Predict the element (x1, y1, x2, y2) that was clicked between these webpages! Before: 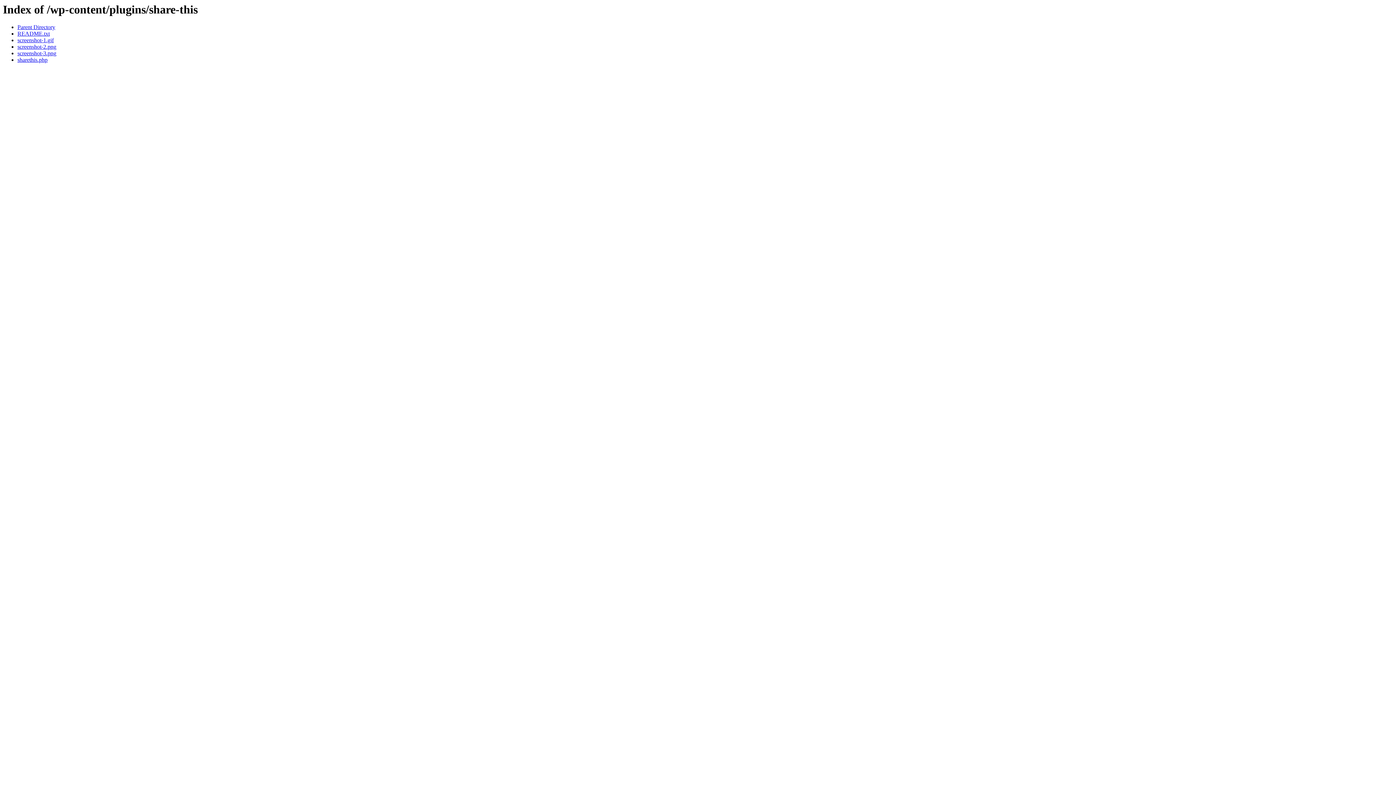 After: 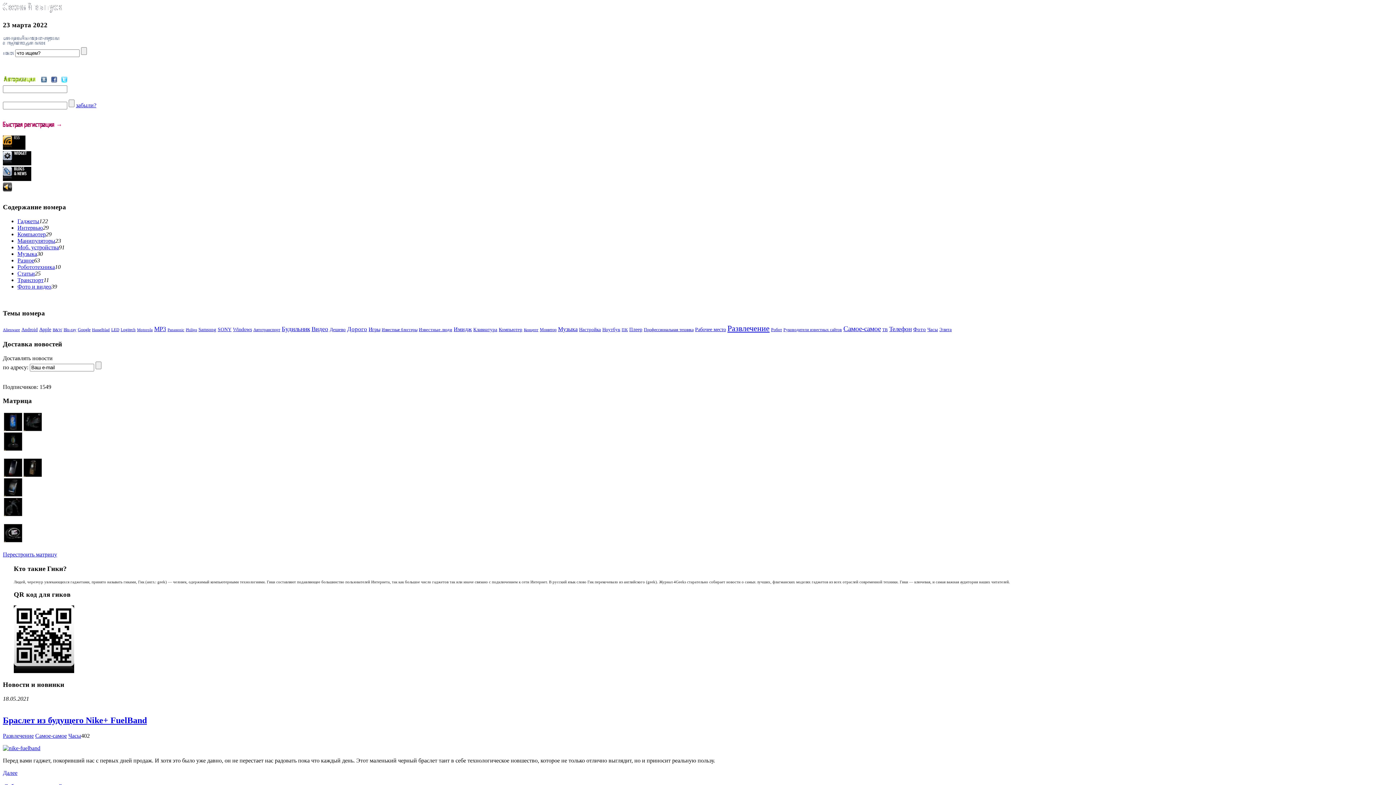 Action: label: README.txt bbox: (17, 30, 49, 36)